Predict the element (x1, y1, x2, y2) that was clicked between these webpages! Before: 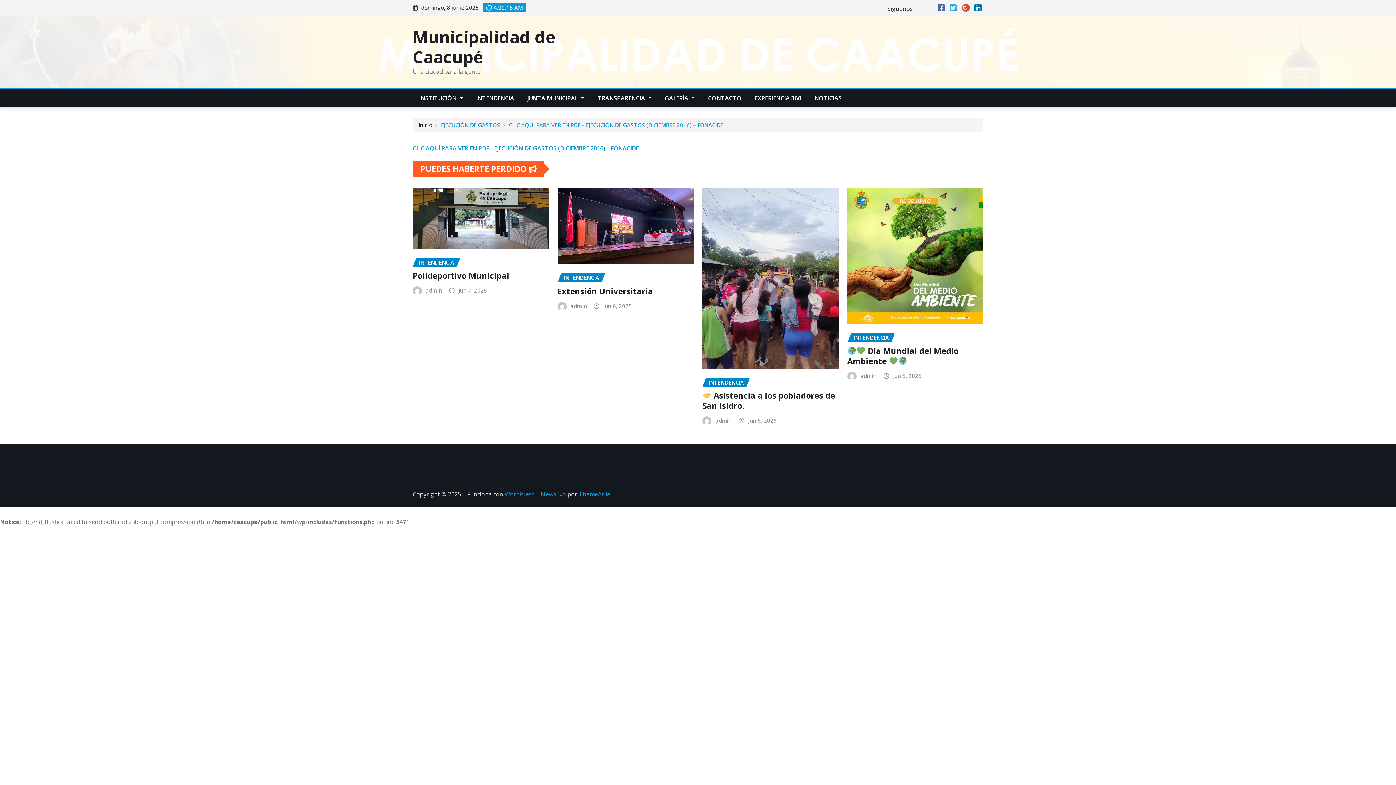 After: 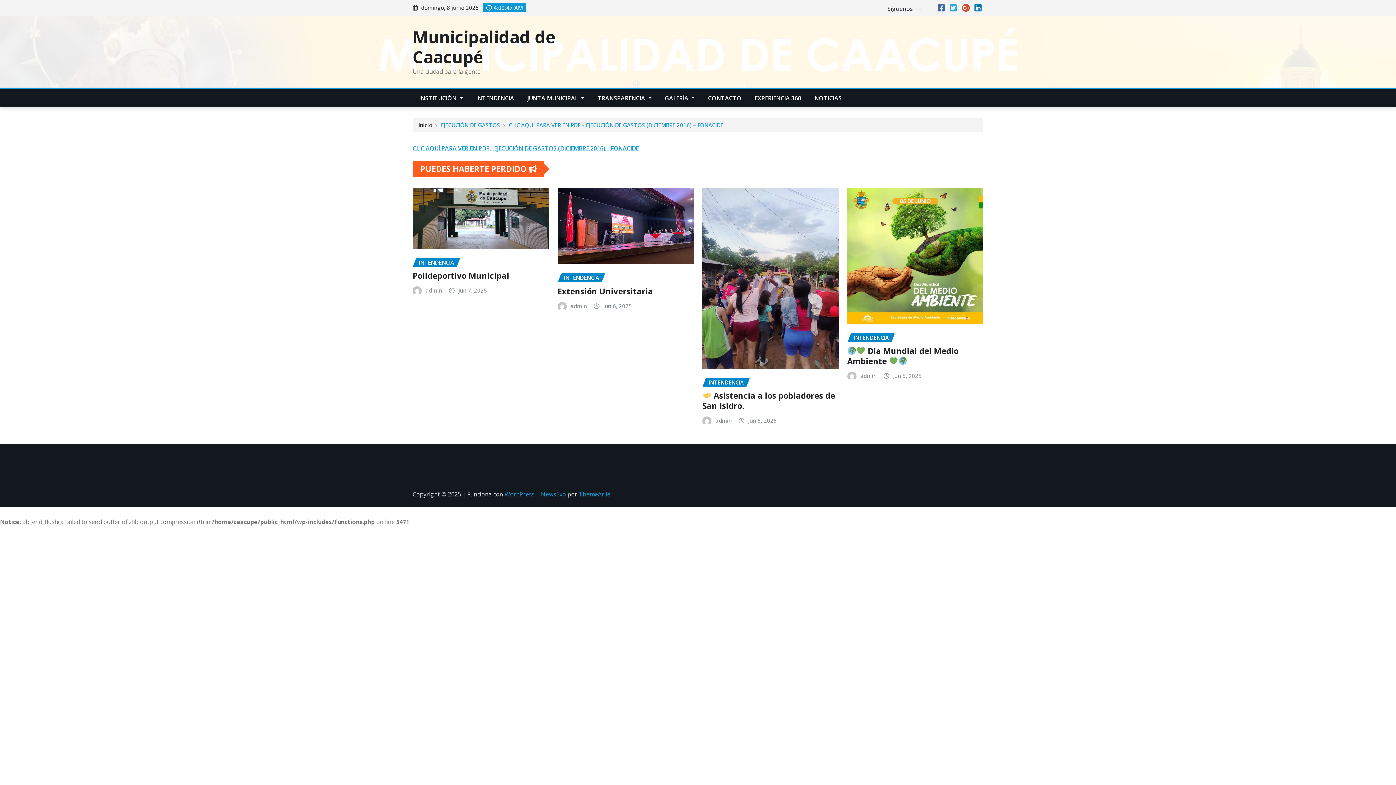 Action: label: CLIC AQUÍ PARA VER EN PDF - EJECUCIÓN DE GASTOS (DICIEMBRE 2016) - FONACIDE bbox: (412, 144, 638, 152)